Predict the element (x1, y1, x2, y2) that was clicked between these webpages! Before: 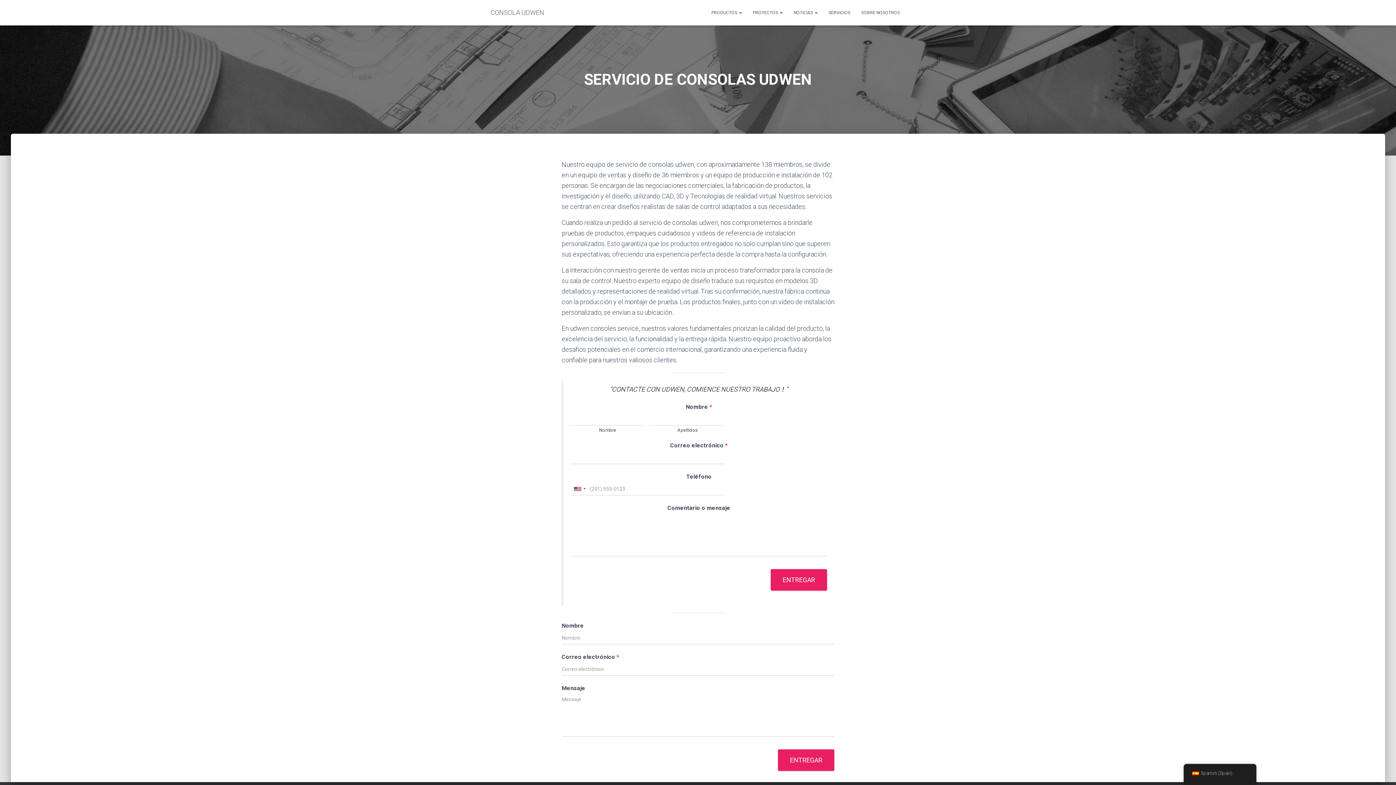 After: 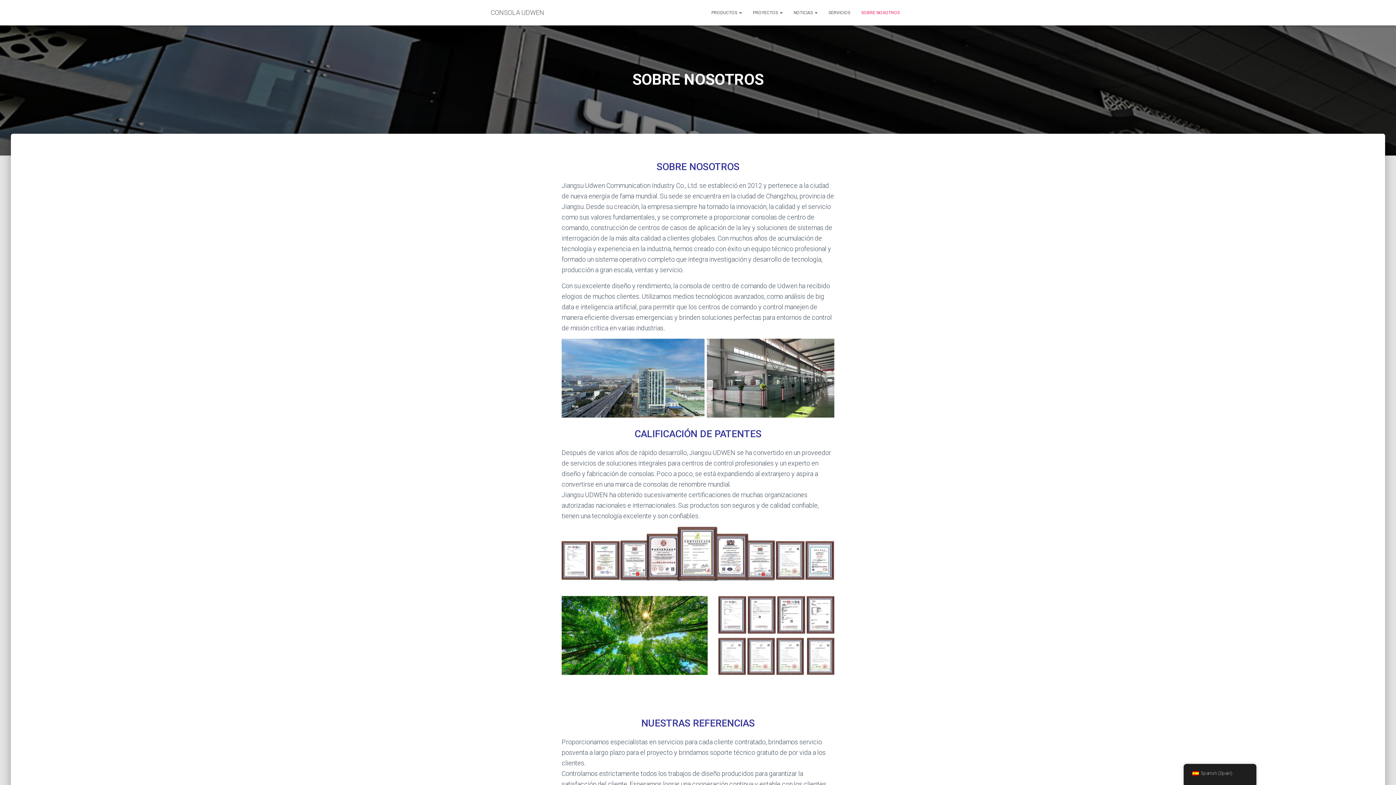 Action: label: SOBRE NOSOTROS bbox: (856, 3, 905, 21)